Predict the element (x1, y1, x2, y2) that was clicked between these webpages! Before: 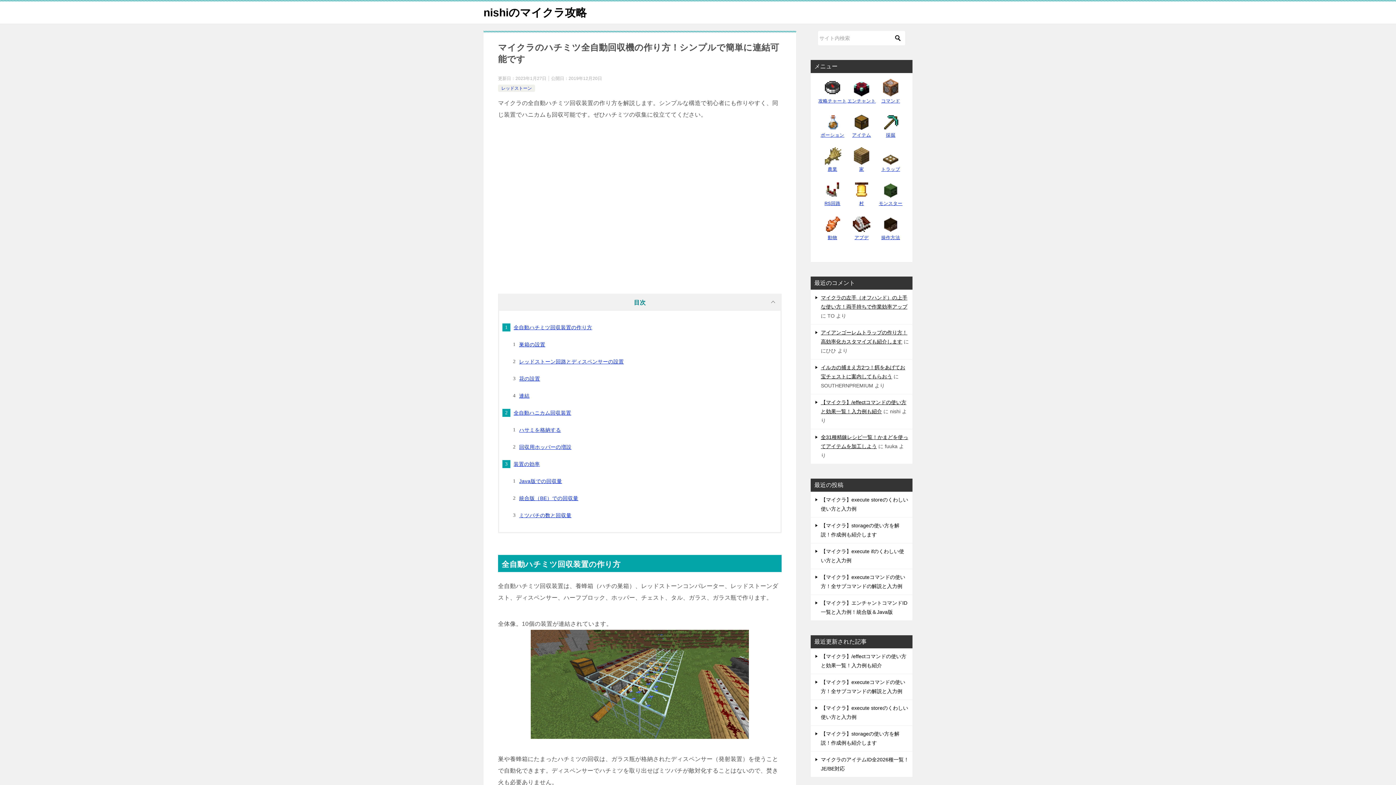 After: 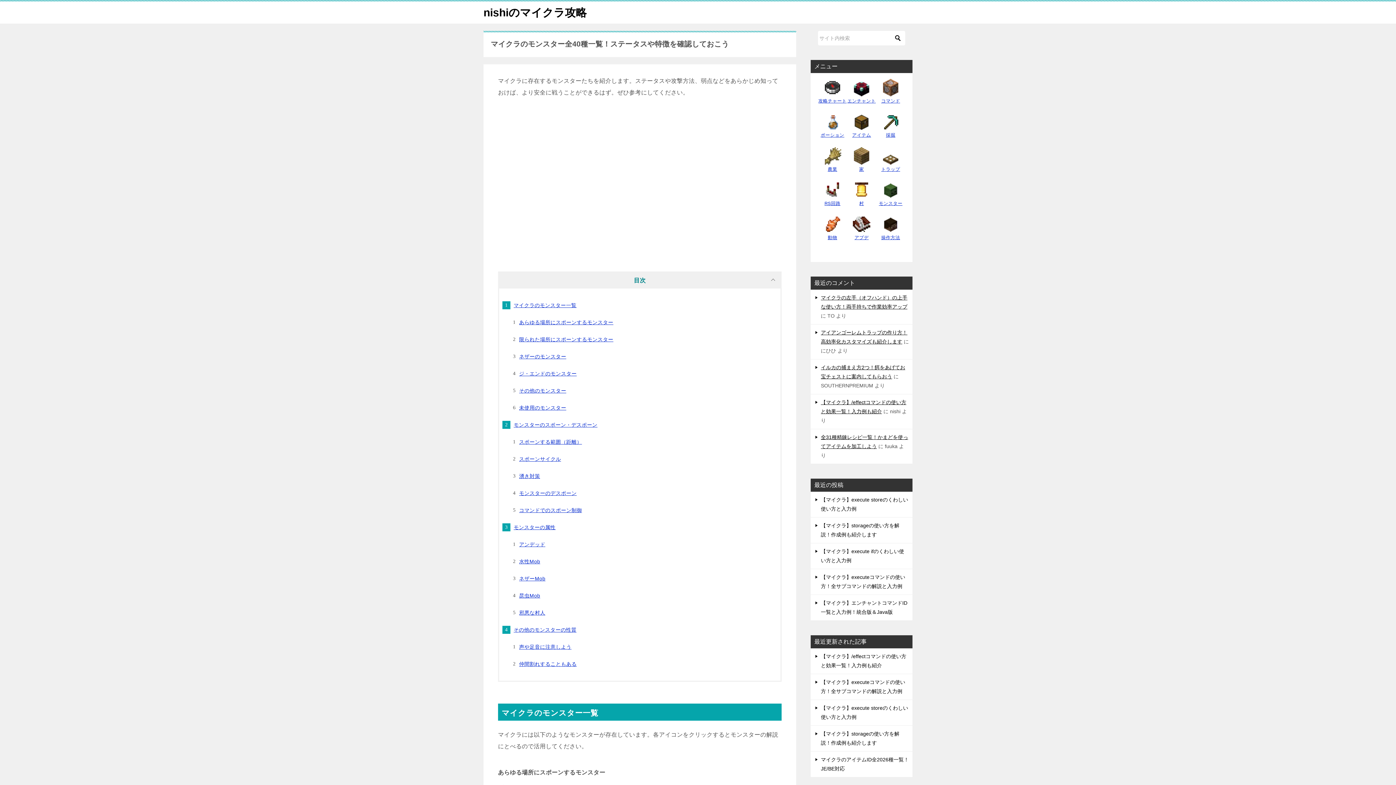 Action: bbox: (876, 181, 905, 206) label: モンスター